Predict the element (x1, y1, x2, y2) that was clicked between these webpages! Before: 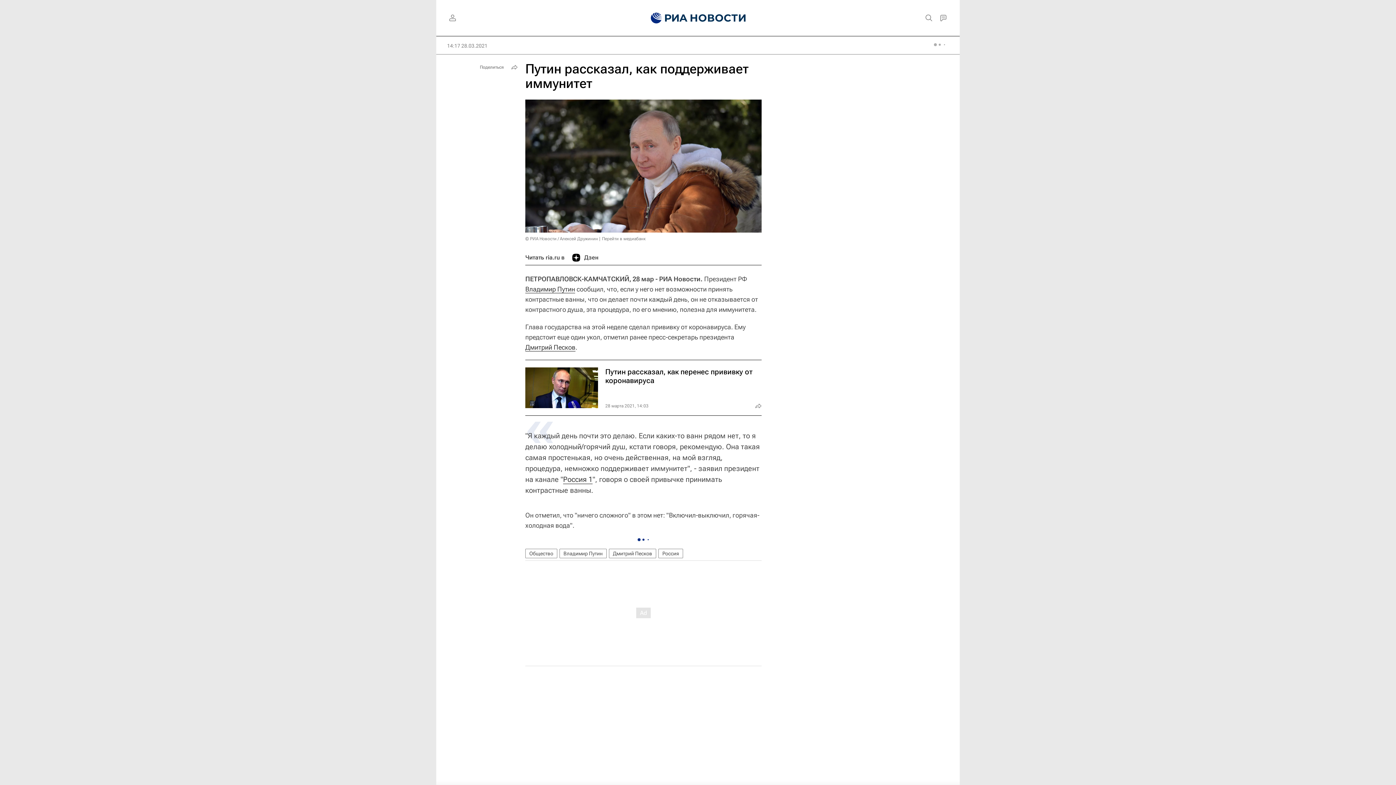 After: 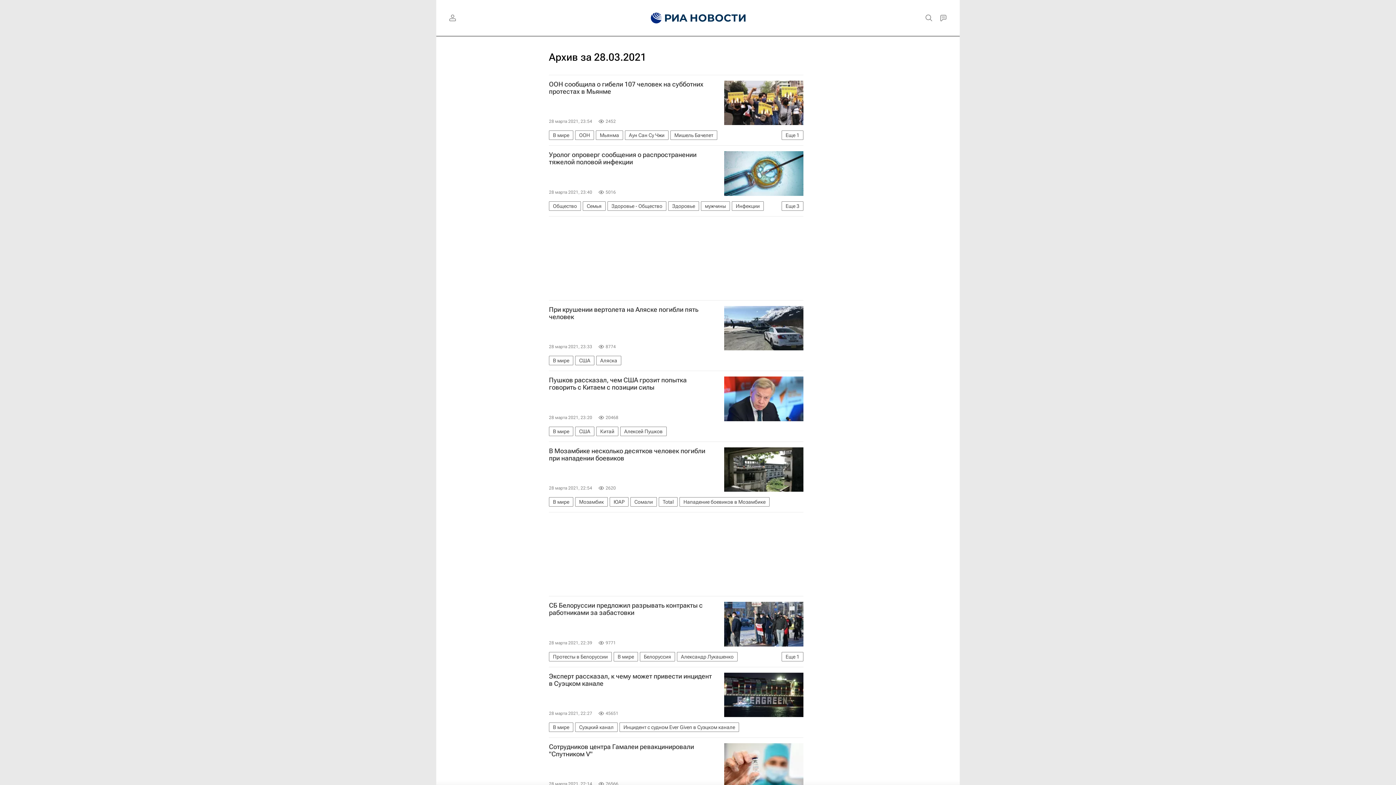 Action: label: 14:17 28.03.2021 bbox: (447, 42, 487, 49)